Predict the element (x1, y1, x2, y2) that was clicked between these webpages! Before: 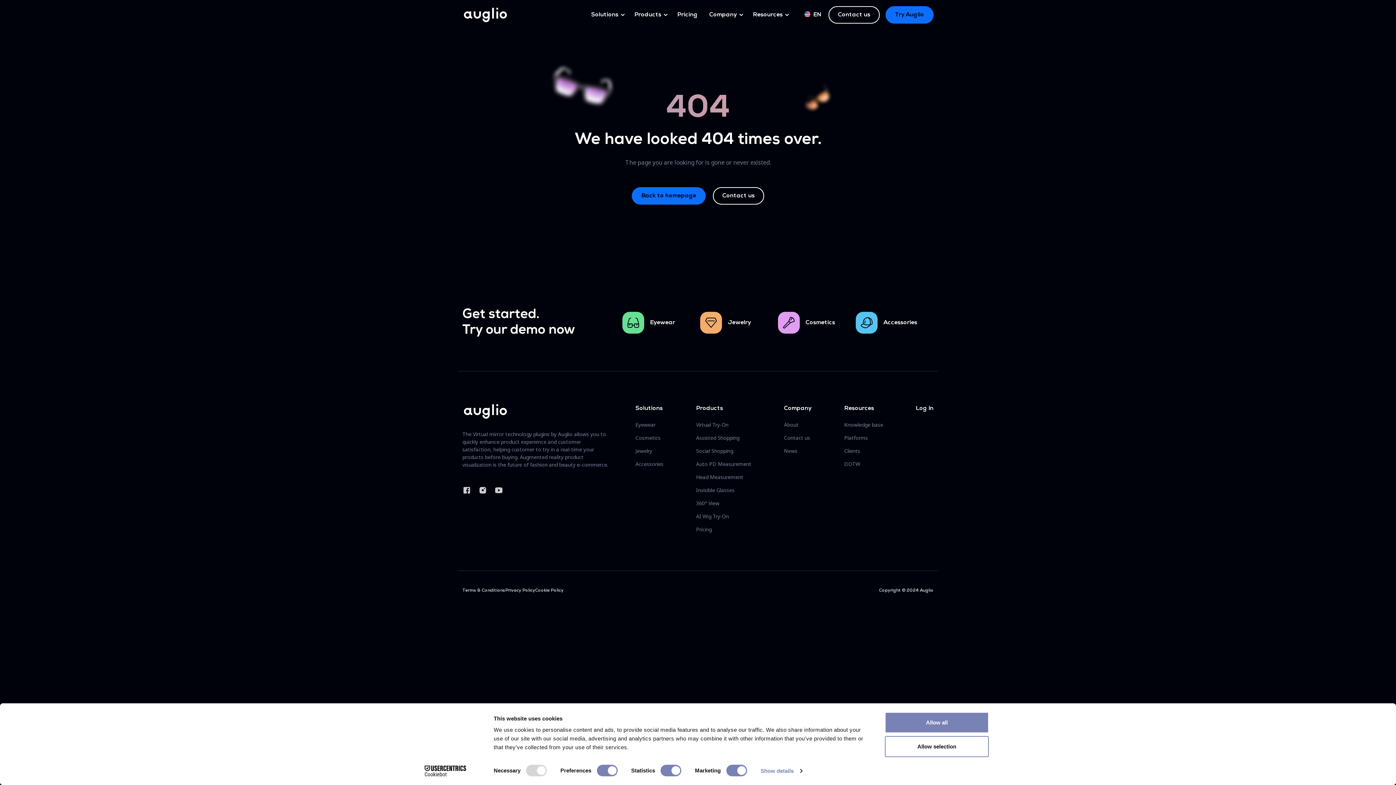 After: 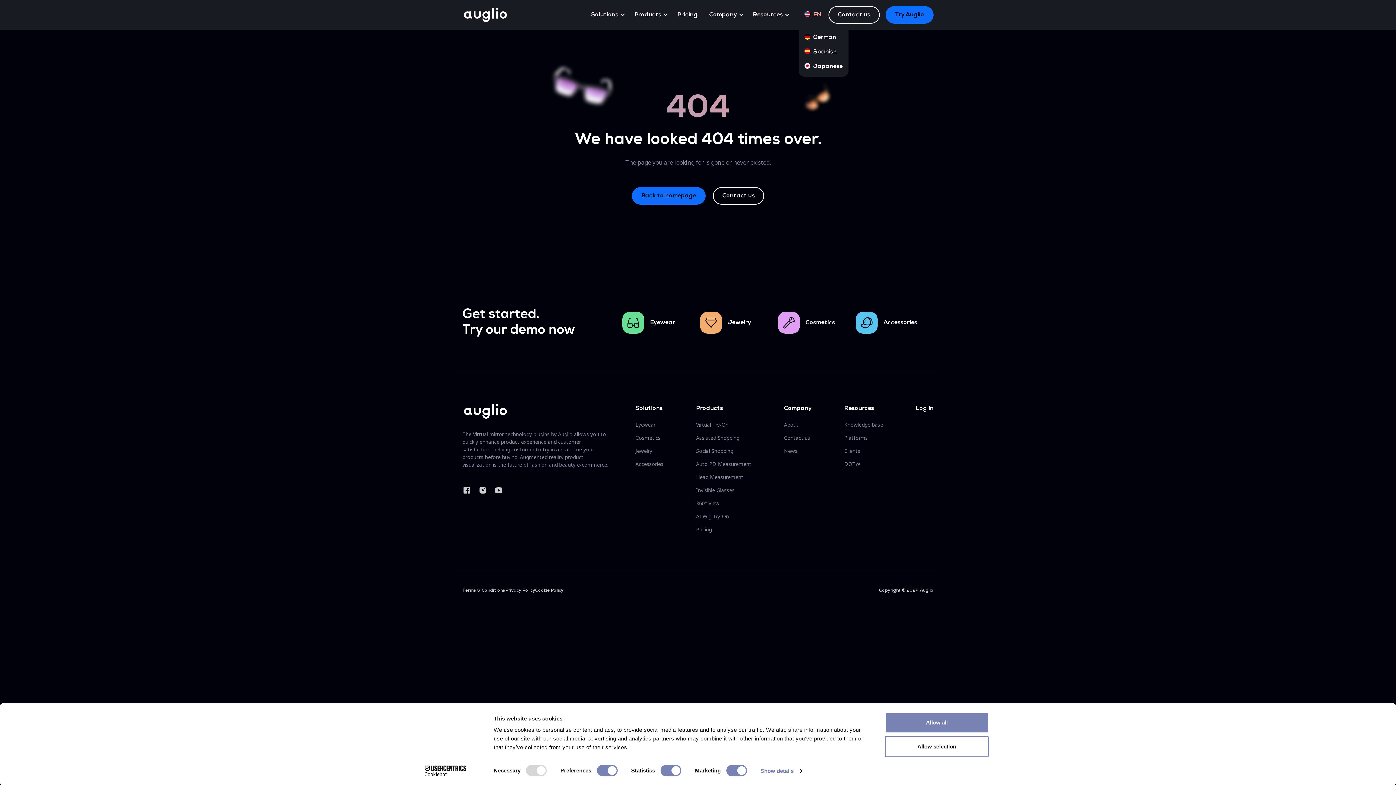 Action: label: EN bbox: (803, 3, 821, 26)